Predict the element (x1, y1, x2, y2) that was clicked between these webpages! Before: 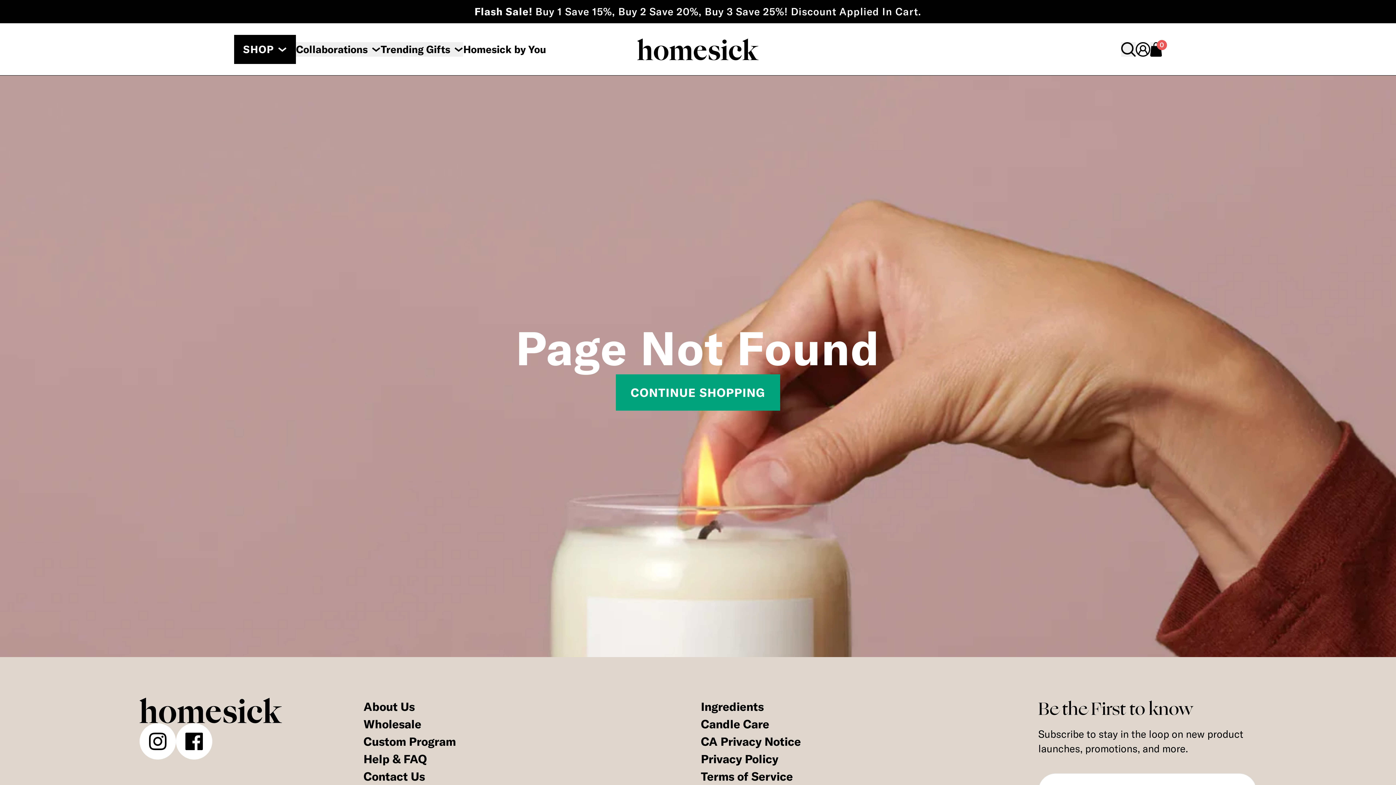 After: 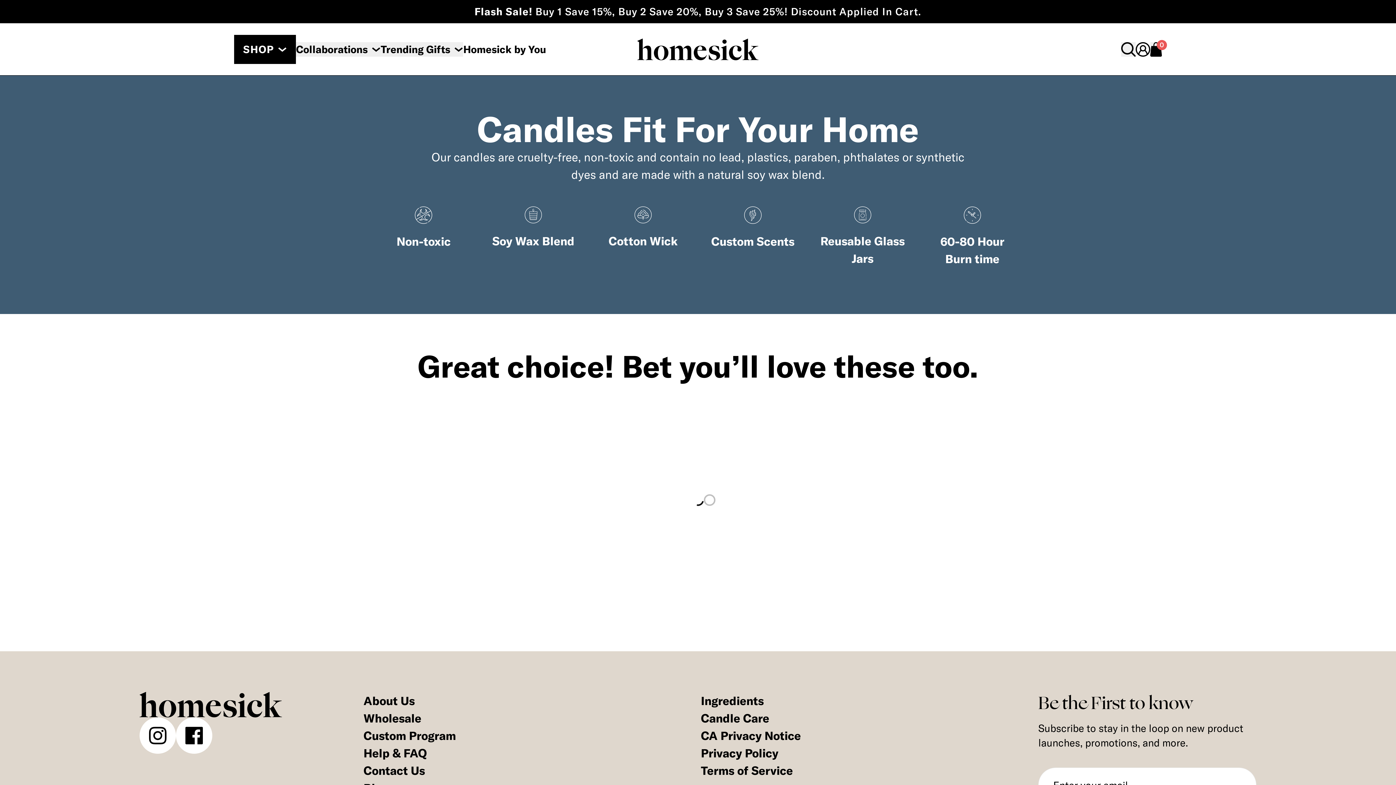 Action: bbox: (363, 734, 456, 749) label: Custom Program